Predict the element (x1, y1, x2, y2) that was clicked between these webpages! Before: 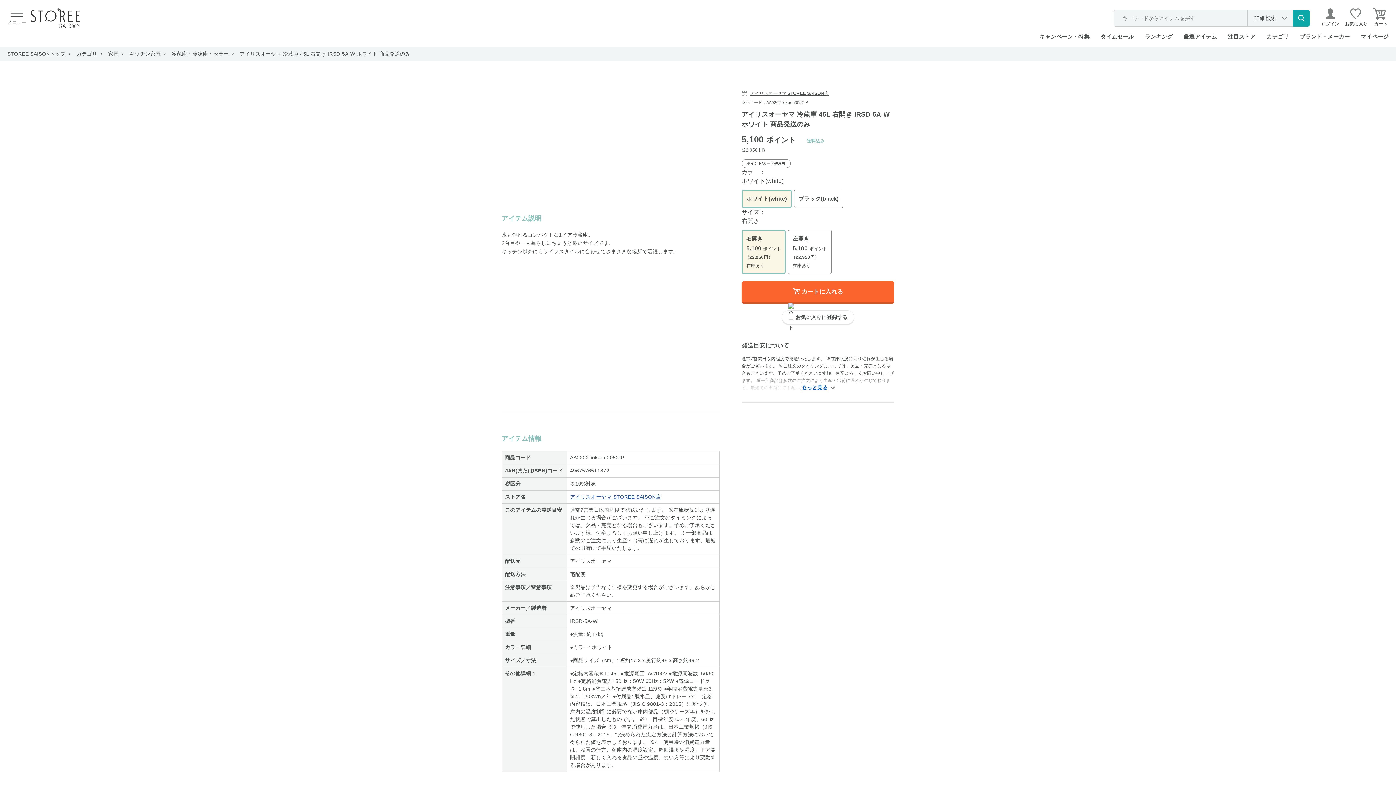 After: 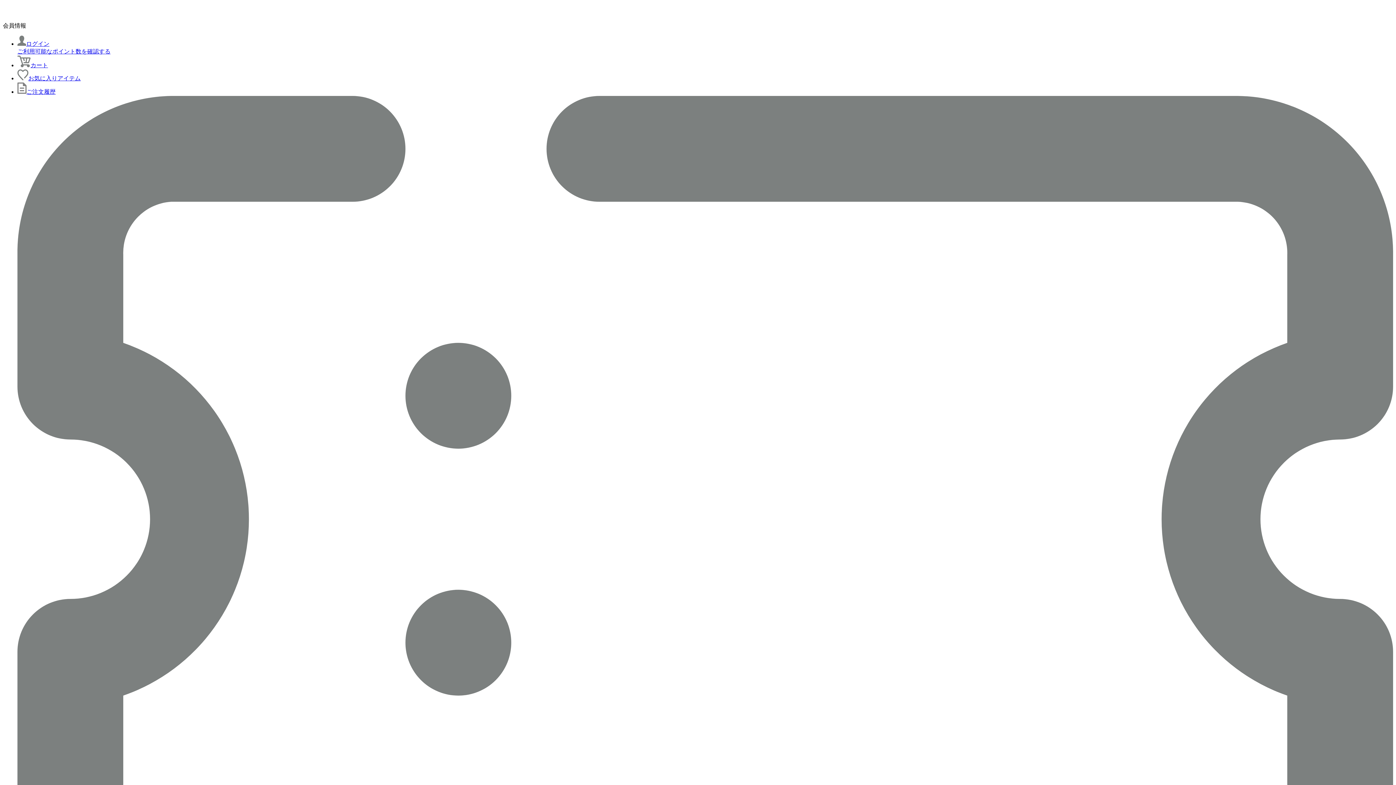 Action: bbox: (570, 493, 716, 501) label: アイリスオーヤマ STOREE SAISON店